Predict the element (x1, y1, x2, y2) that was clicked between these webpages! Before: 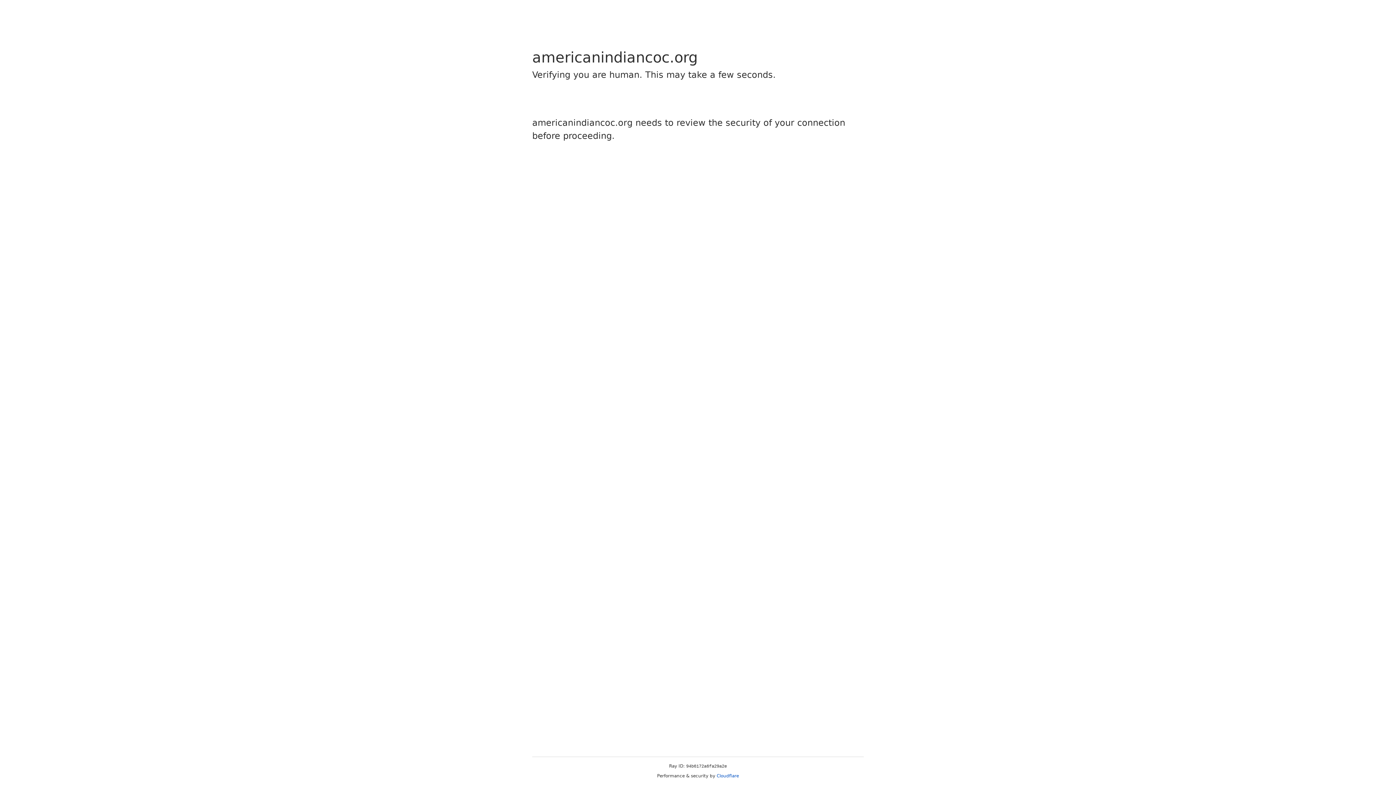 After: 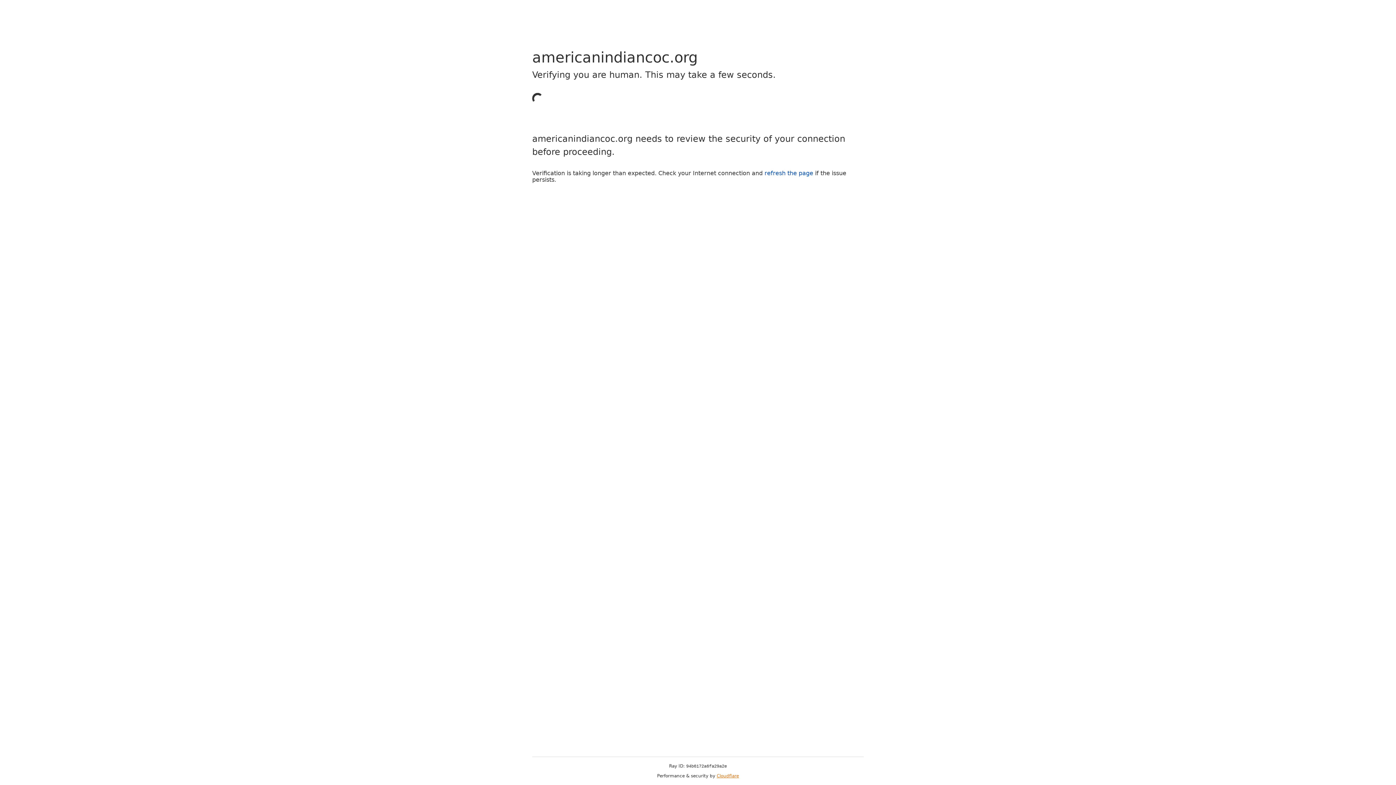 Action: bbox: (716, 773, 739, 778) label: Cloudflare